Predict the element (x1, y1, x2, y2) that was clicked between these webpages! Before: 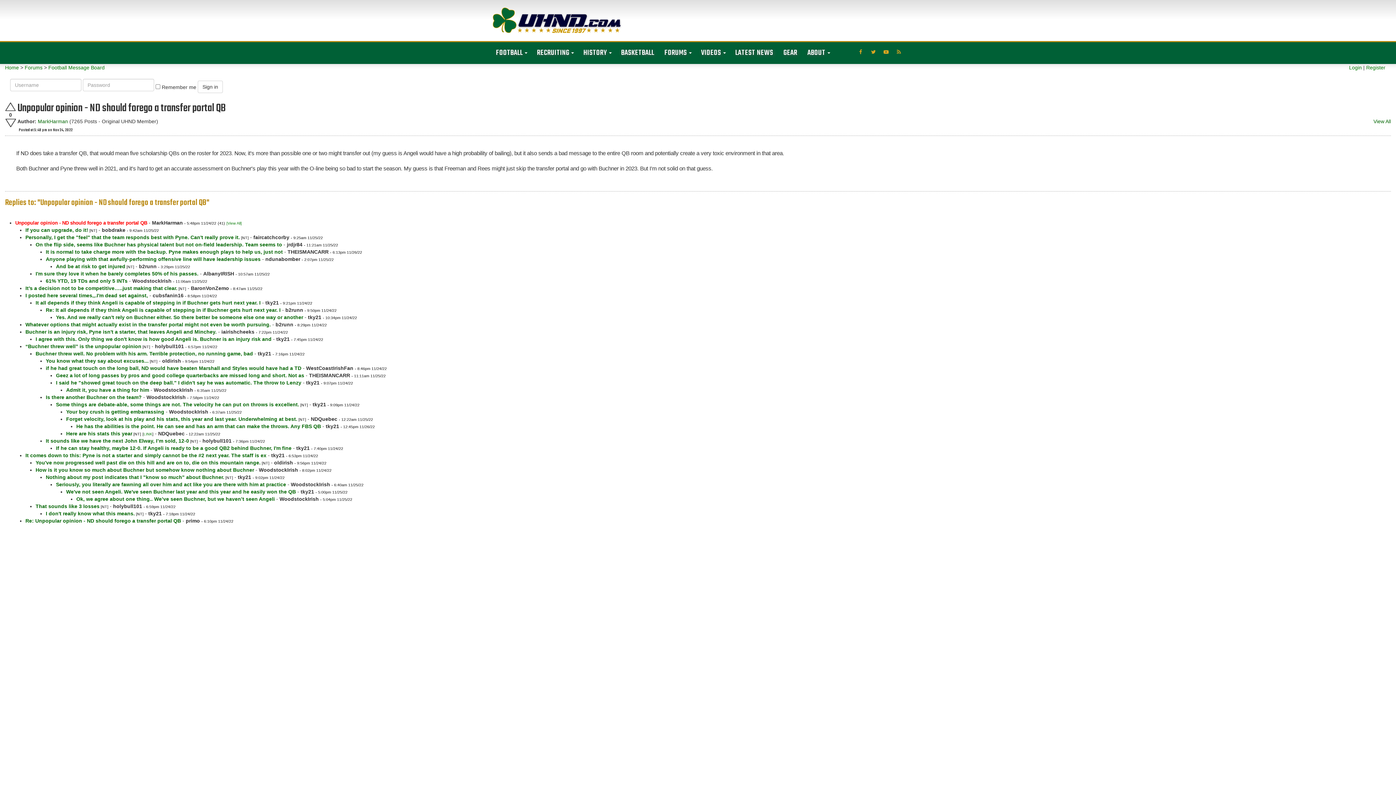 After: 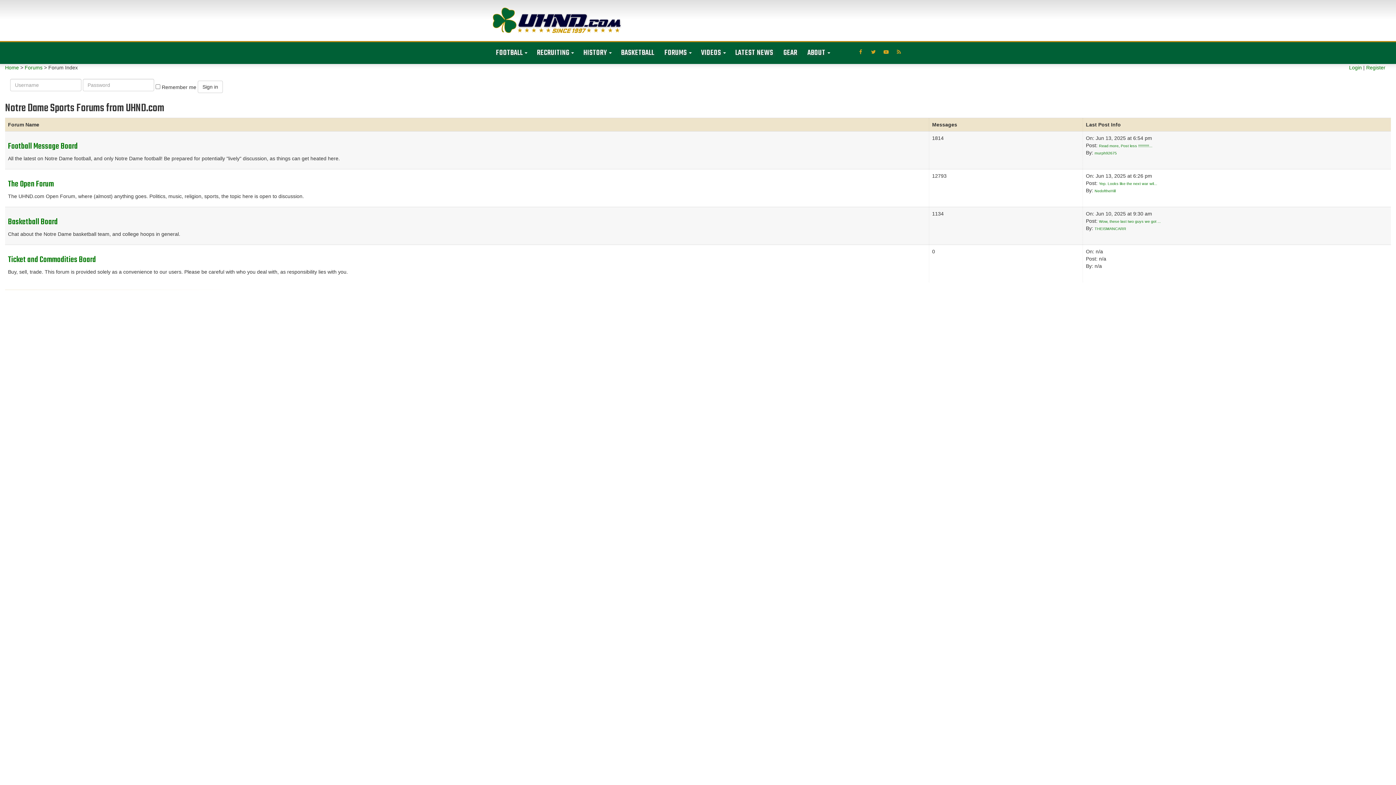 Action: label: Forums bbox: (24, 64, 42, 70)